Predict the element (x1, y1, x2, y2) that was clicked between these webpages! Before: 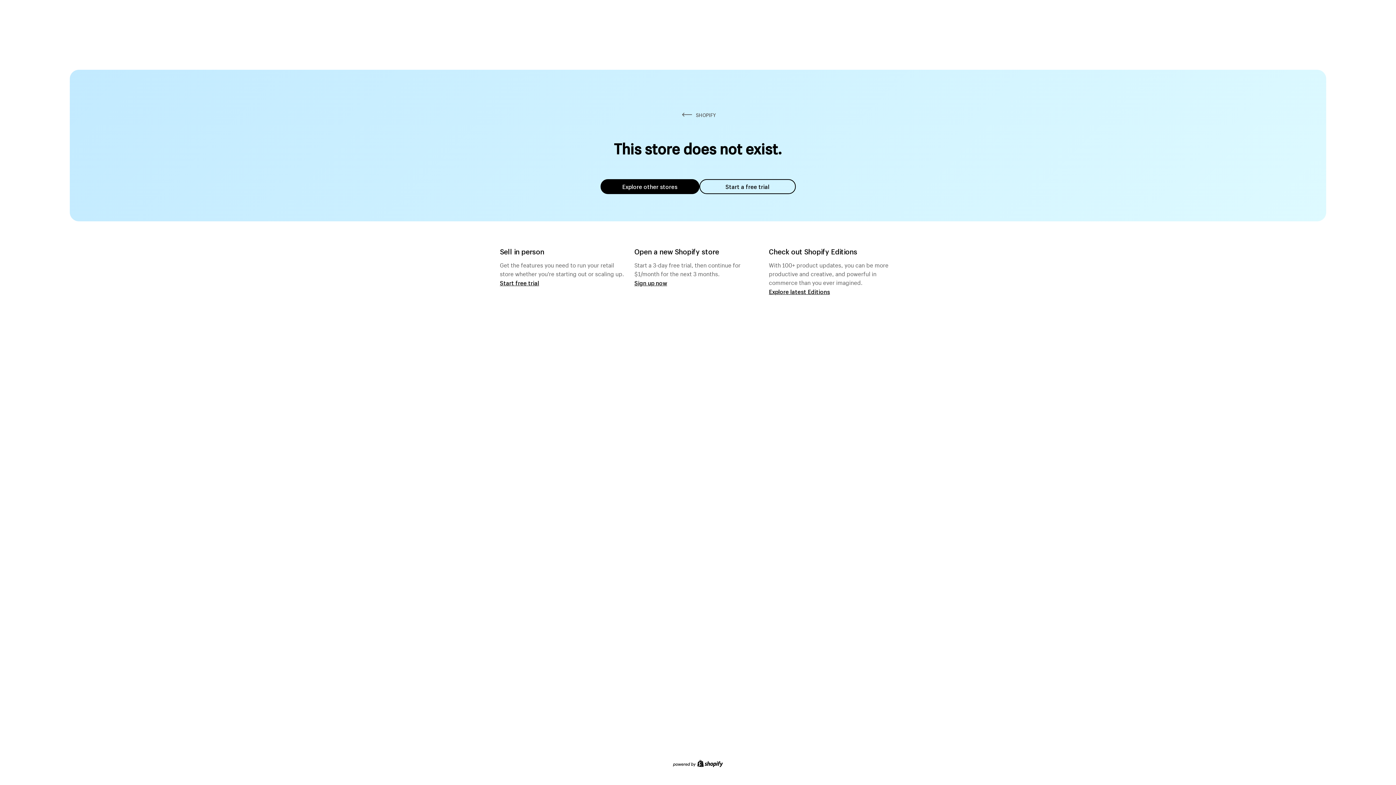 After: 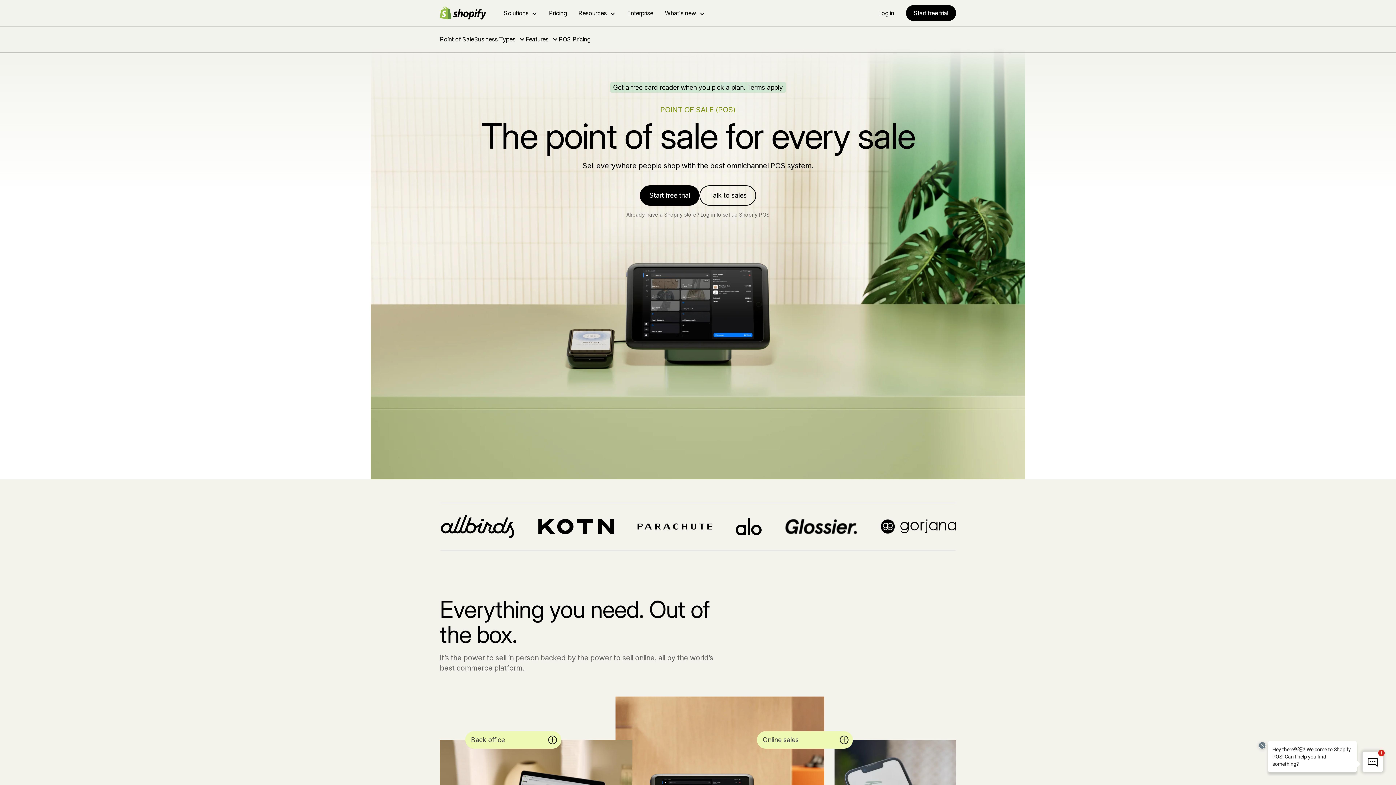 Action: label: Start free trial bbox: (500, 279, 539, 286)